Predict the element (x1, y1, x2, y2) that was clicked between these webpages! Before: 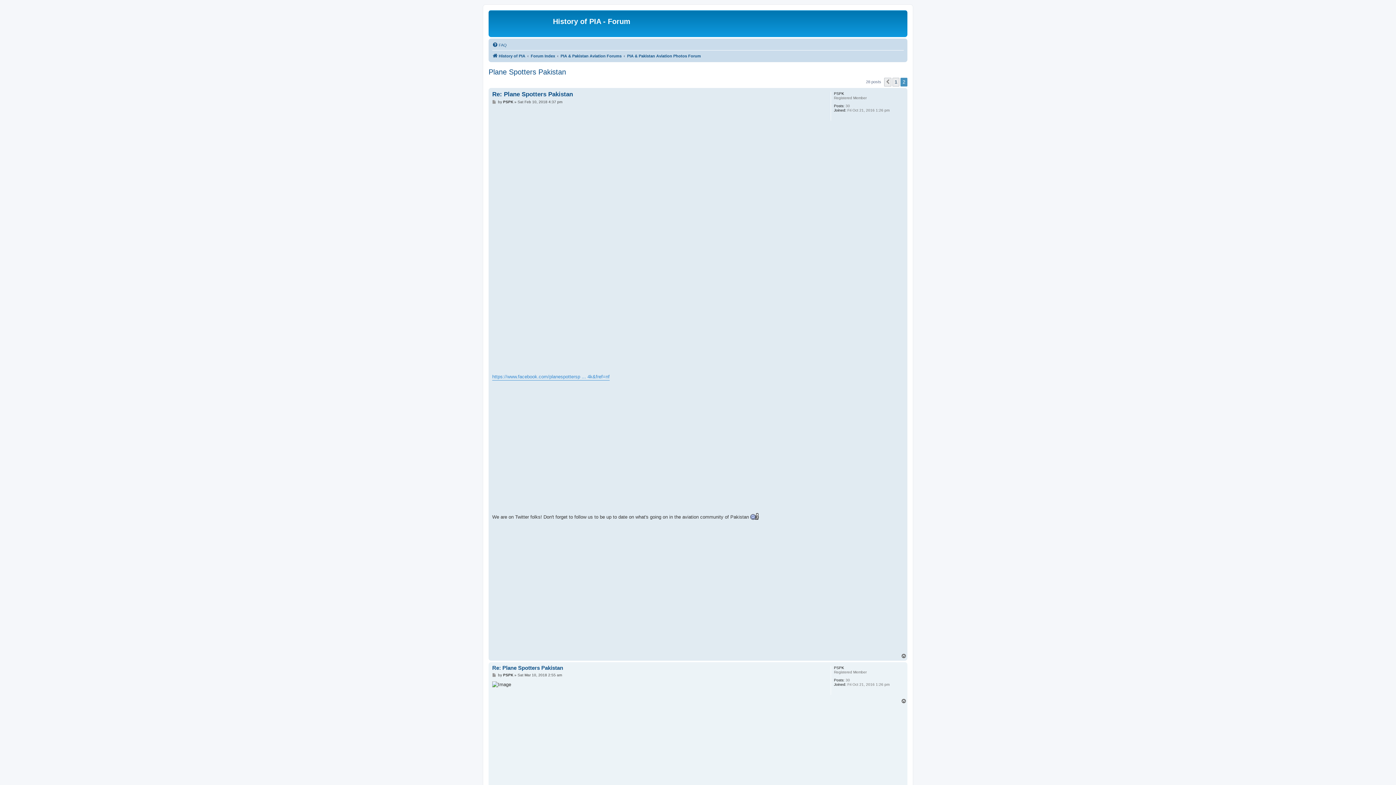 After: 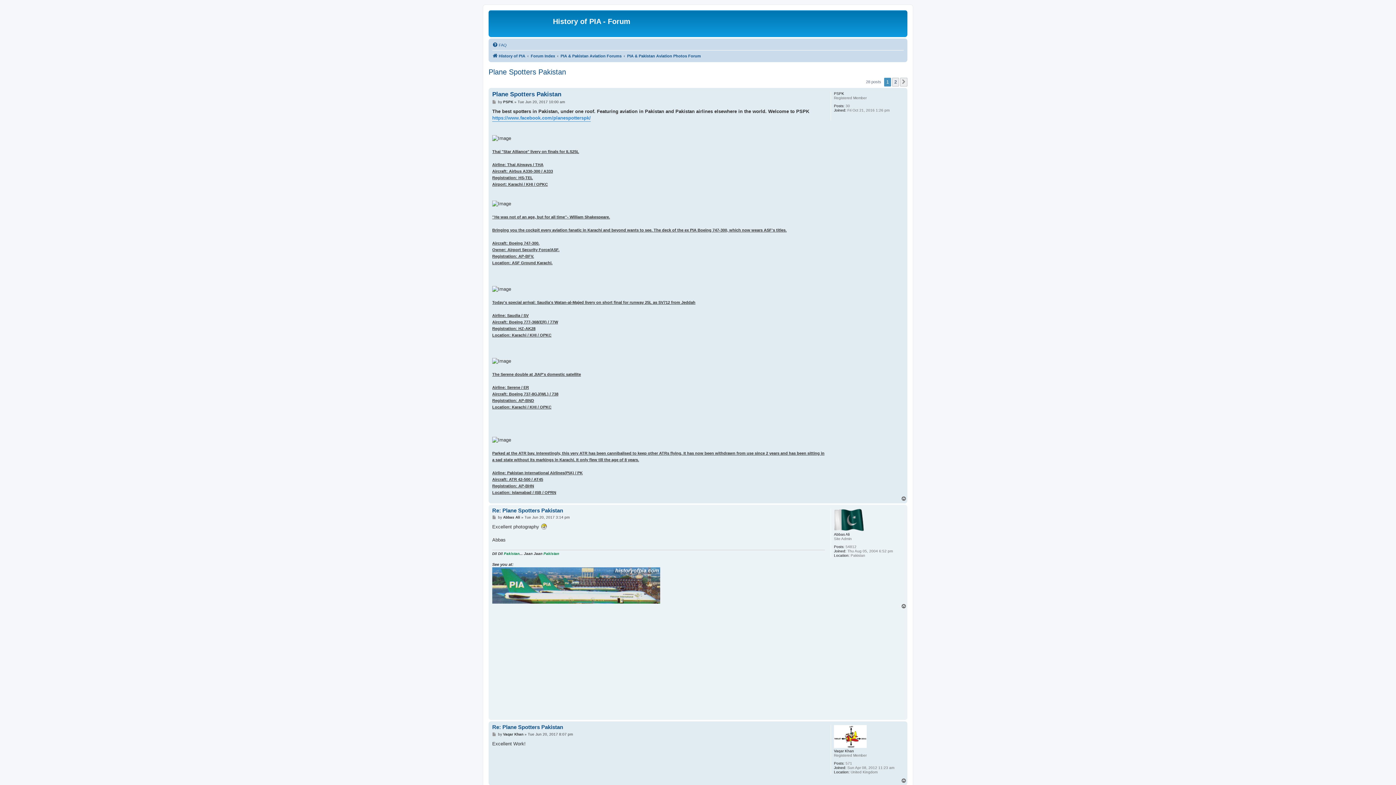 Action: bbox: (884, 77, 891, 86) label: Previous